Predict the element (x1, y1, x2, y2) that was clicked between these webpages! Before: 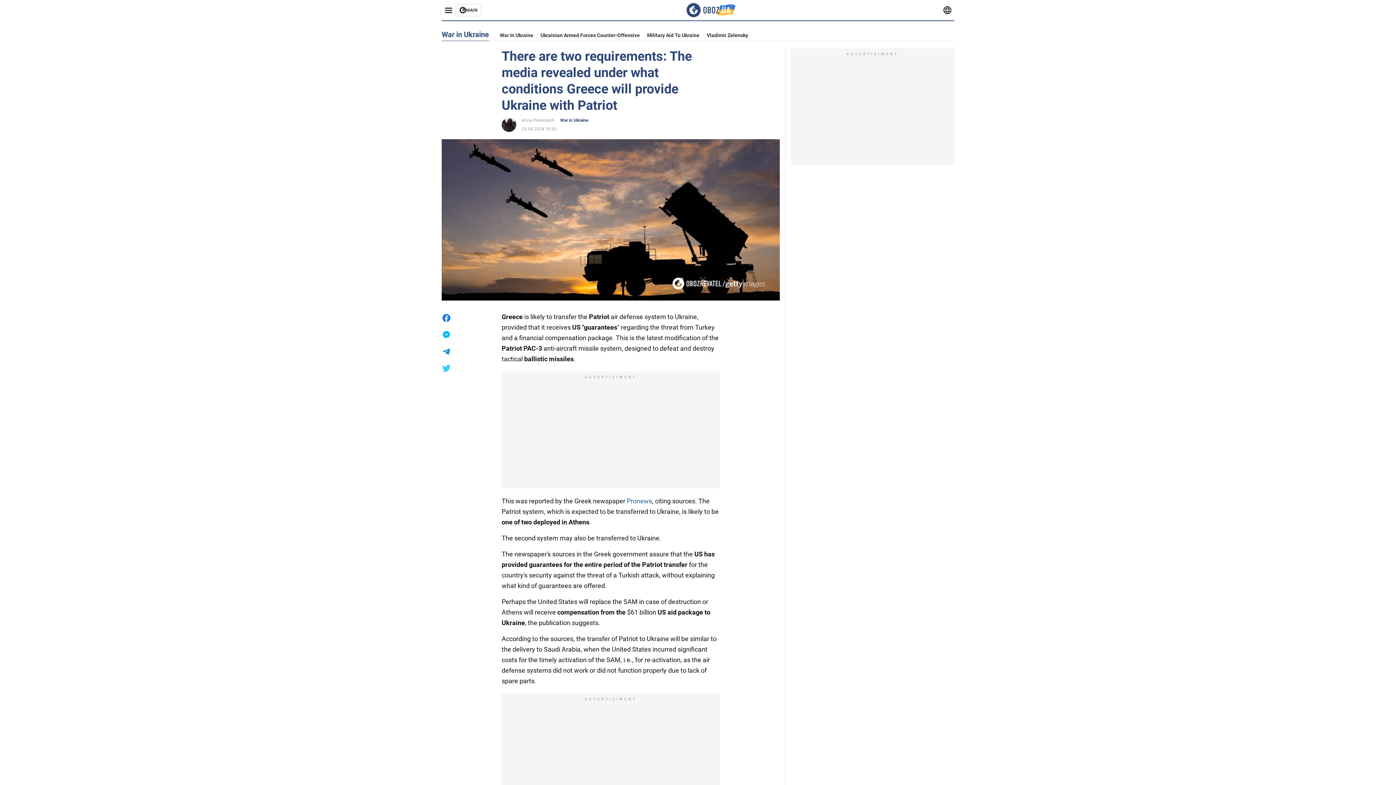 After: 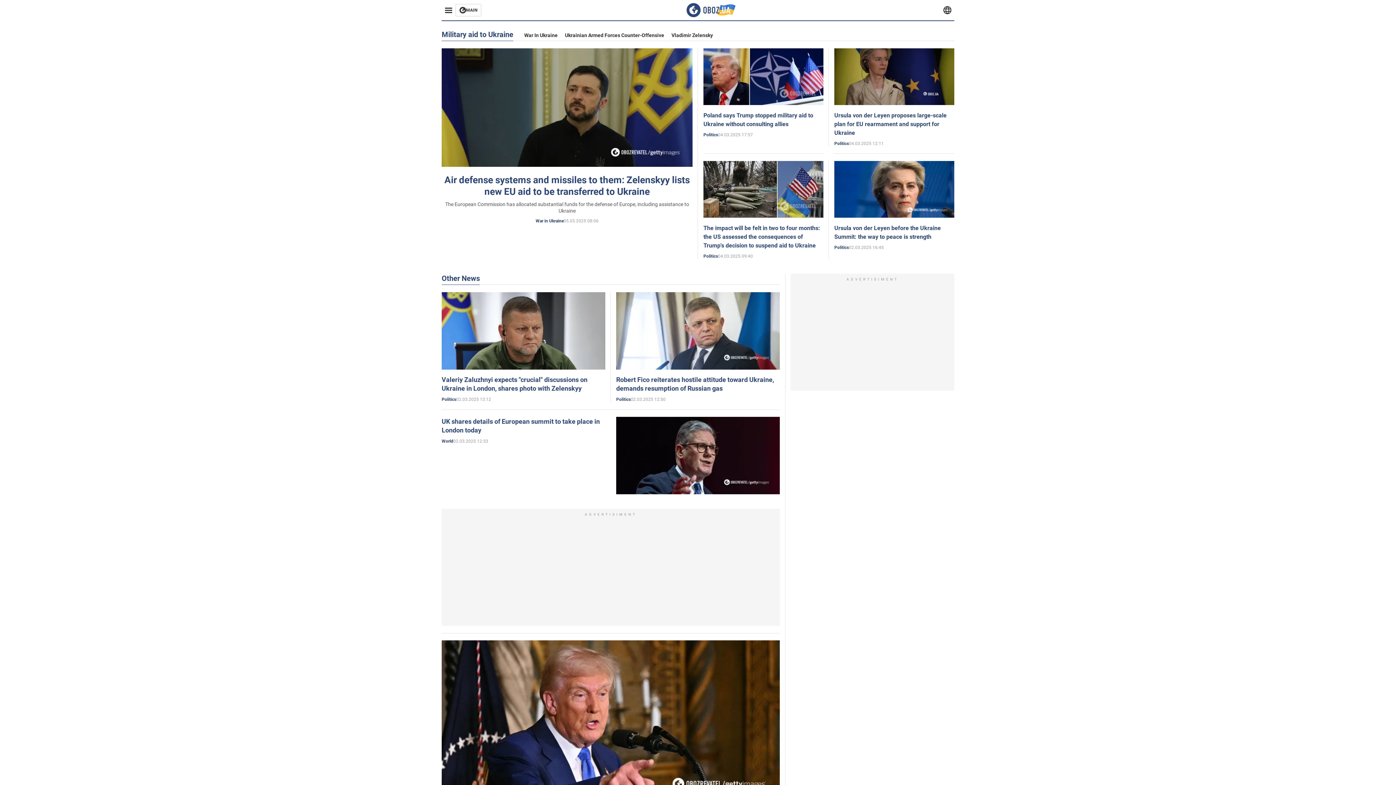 Action: label: Military Aid To Ukraine bbox: (647, 32, 699, 38)